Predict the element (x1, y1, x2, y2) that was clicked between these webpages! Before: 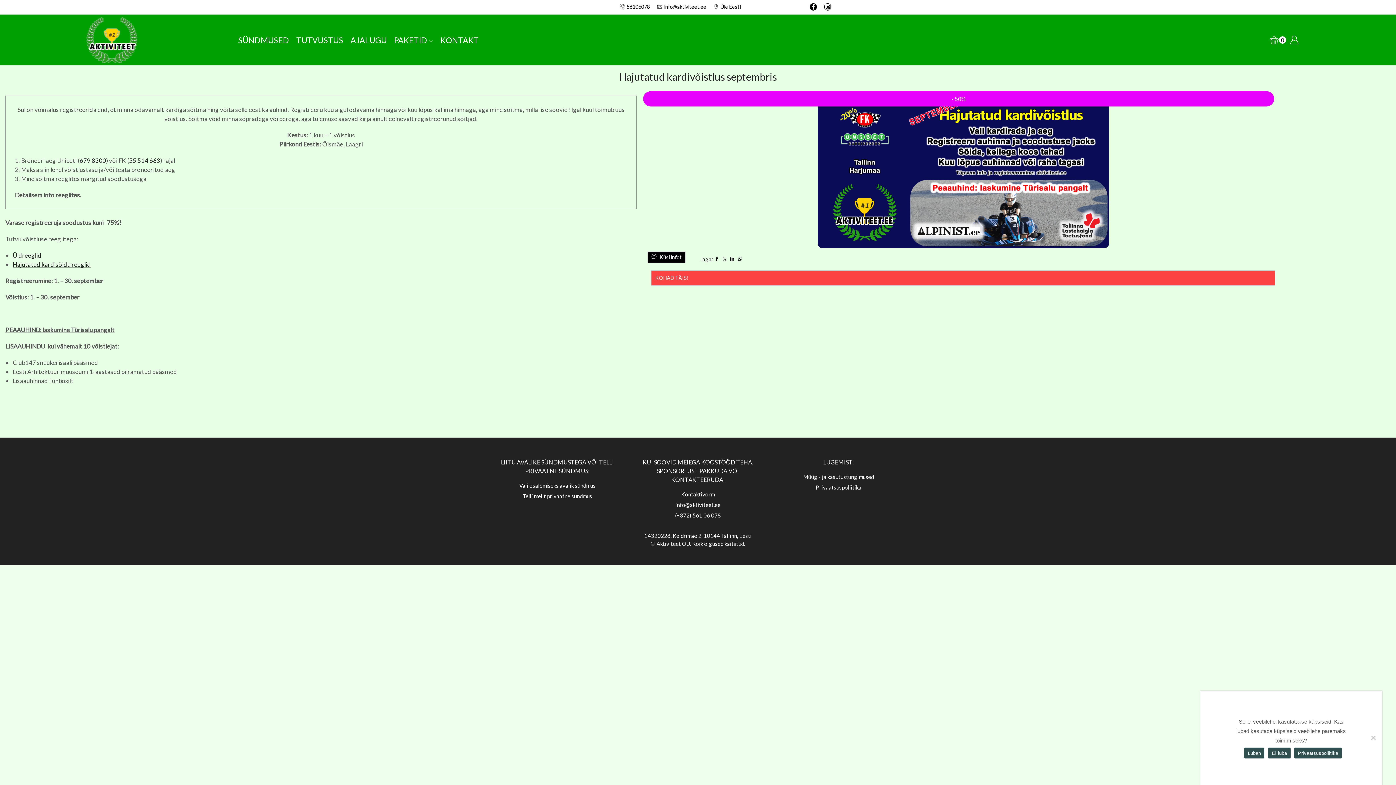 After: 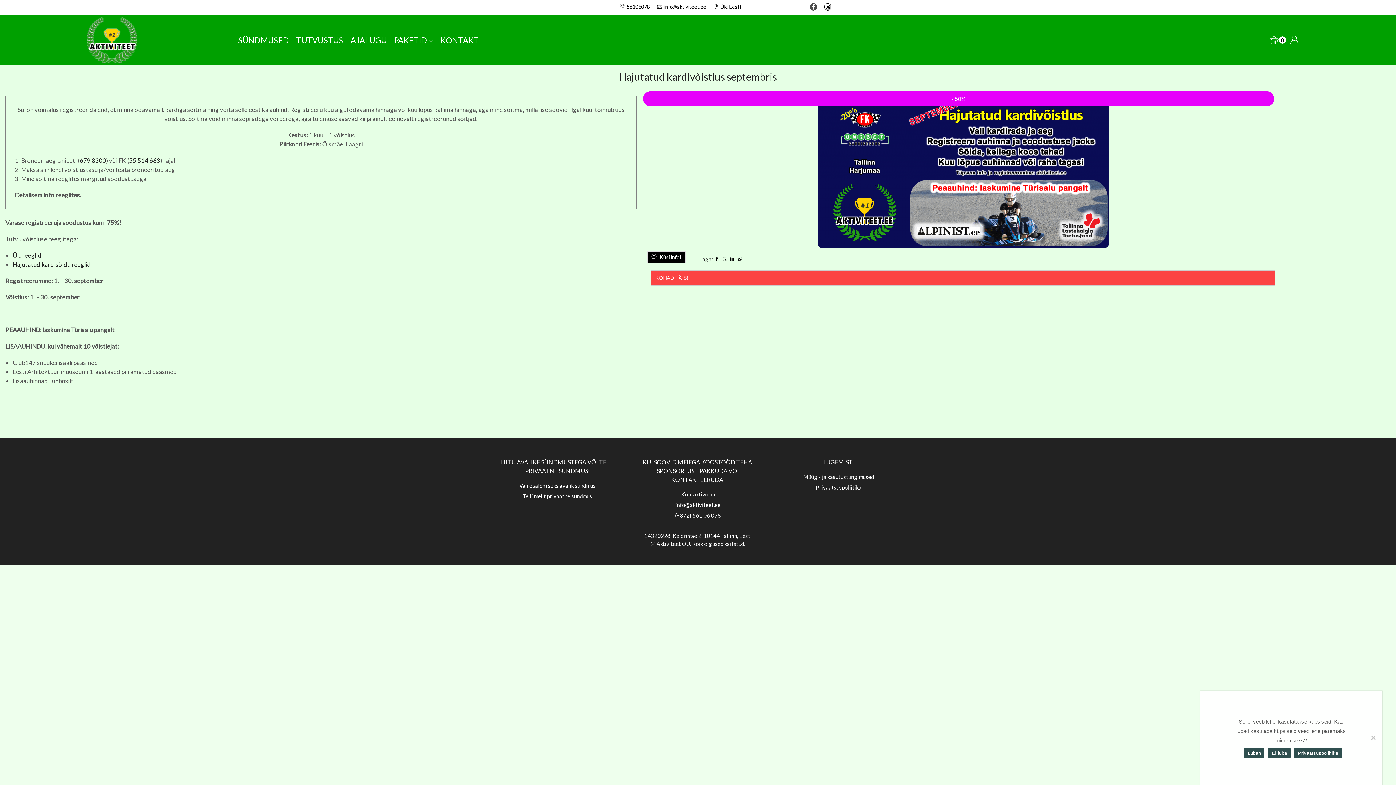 Action: bbox: (809, 3, 817, 11)